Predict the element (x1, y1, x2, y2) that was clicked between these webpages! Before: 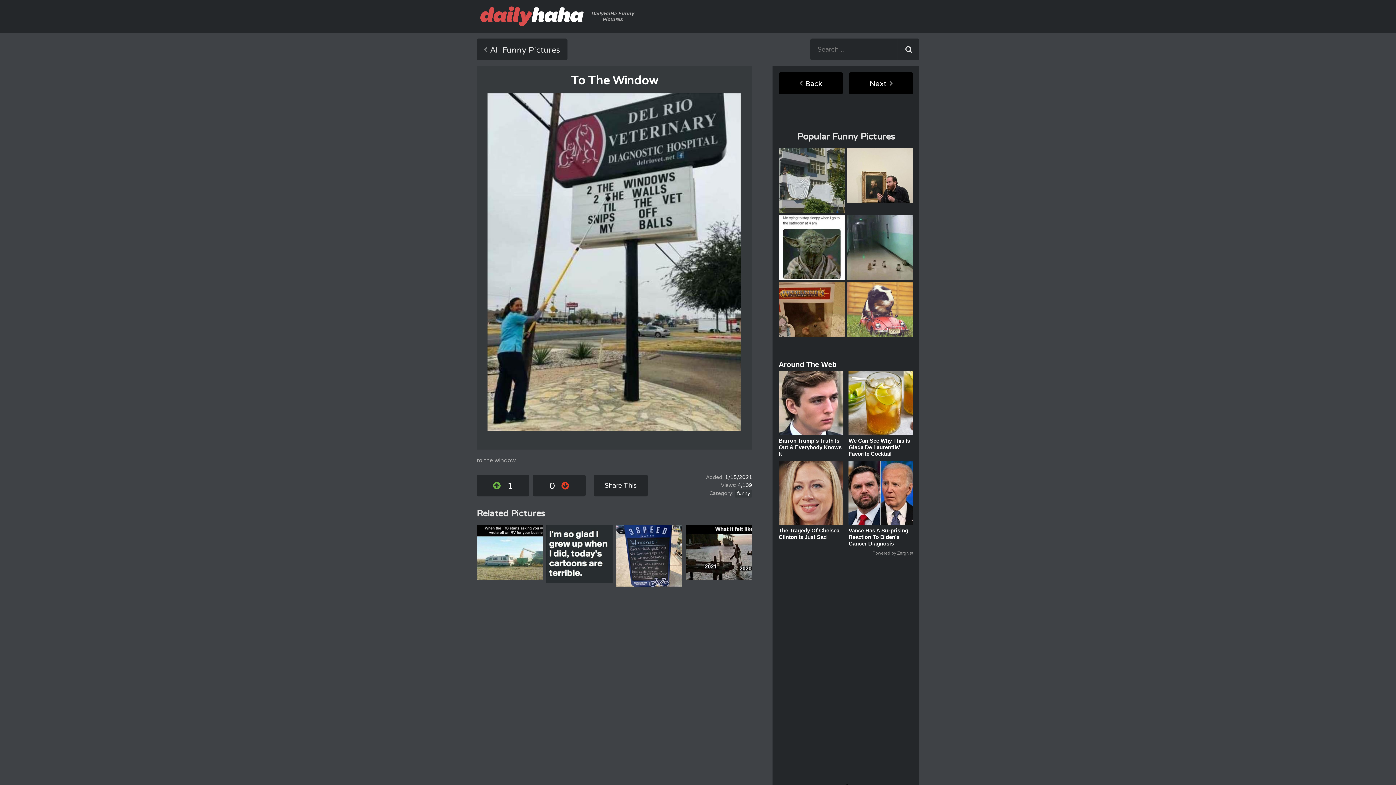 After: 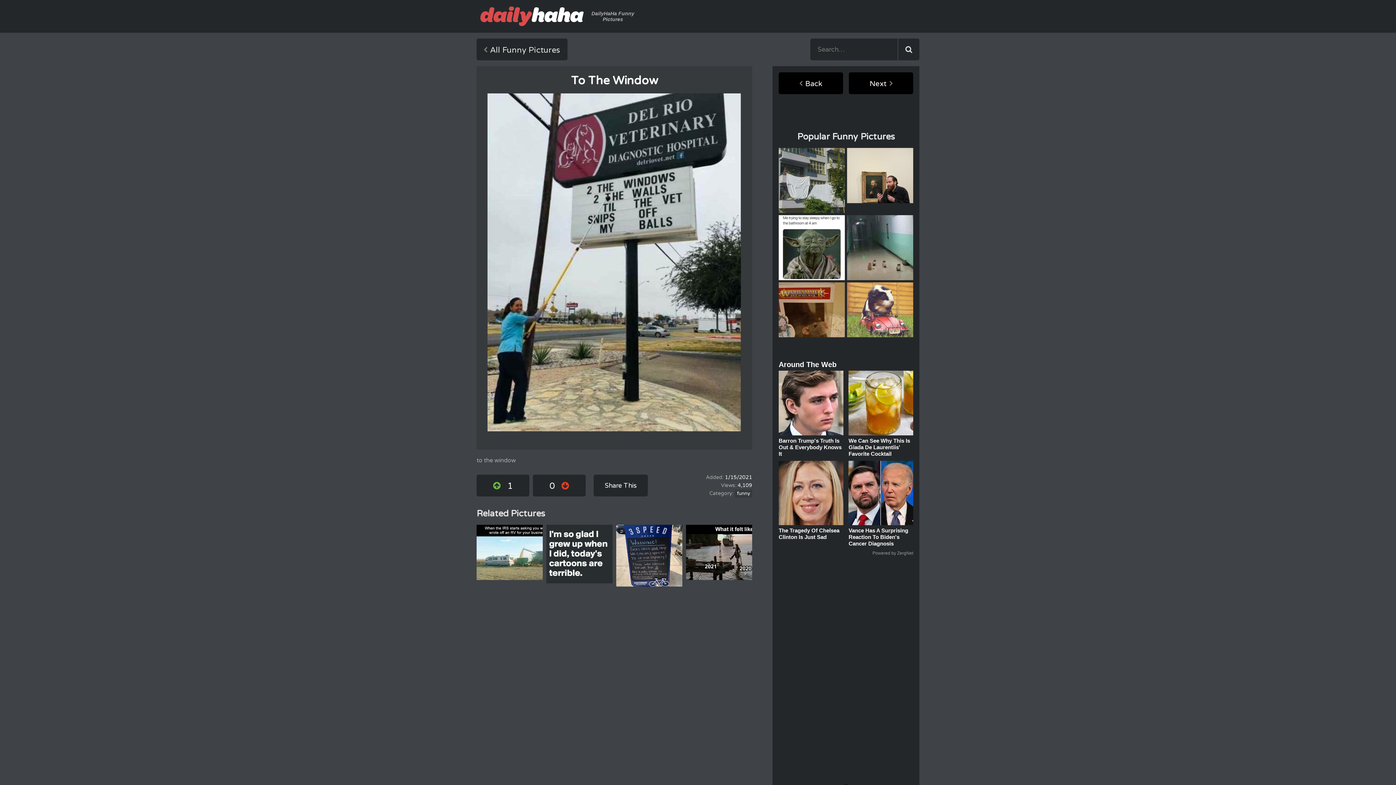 Action: bbox: (848, 527, 908, 547) label: Vance Has A Surprising Reaction To Biden's Cancer Diagnosis